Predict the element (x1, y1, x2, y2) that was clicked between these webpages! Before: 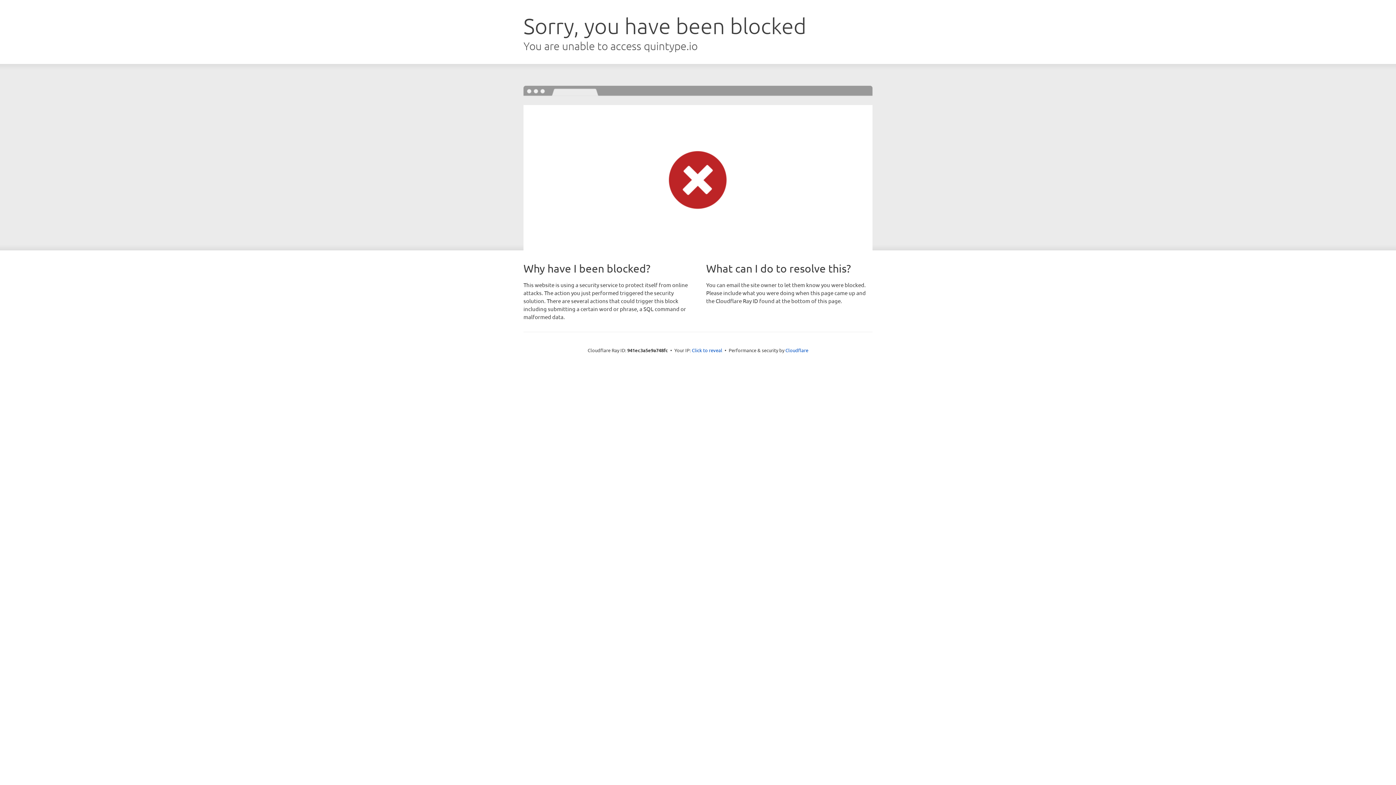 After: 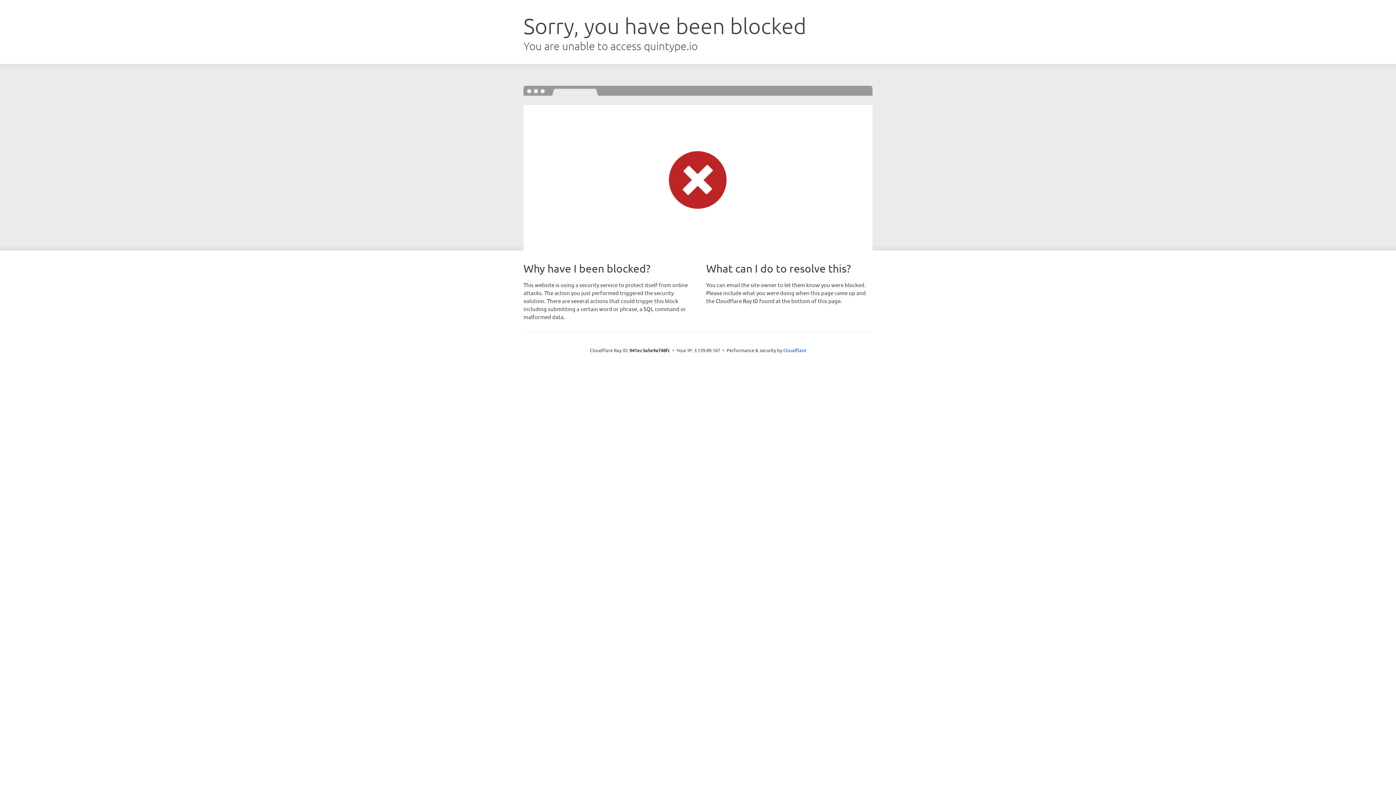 Action: bbox: (692, 346, 722, 353) label: Click to reveal